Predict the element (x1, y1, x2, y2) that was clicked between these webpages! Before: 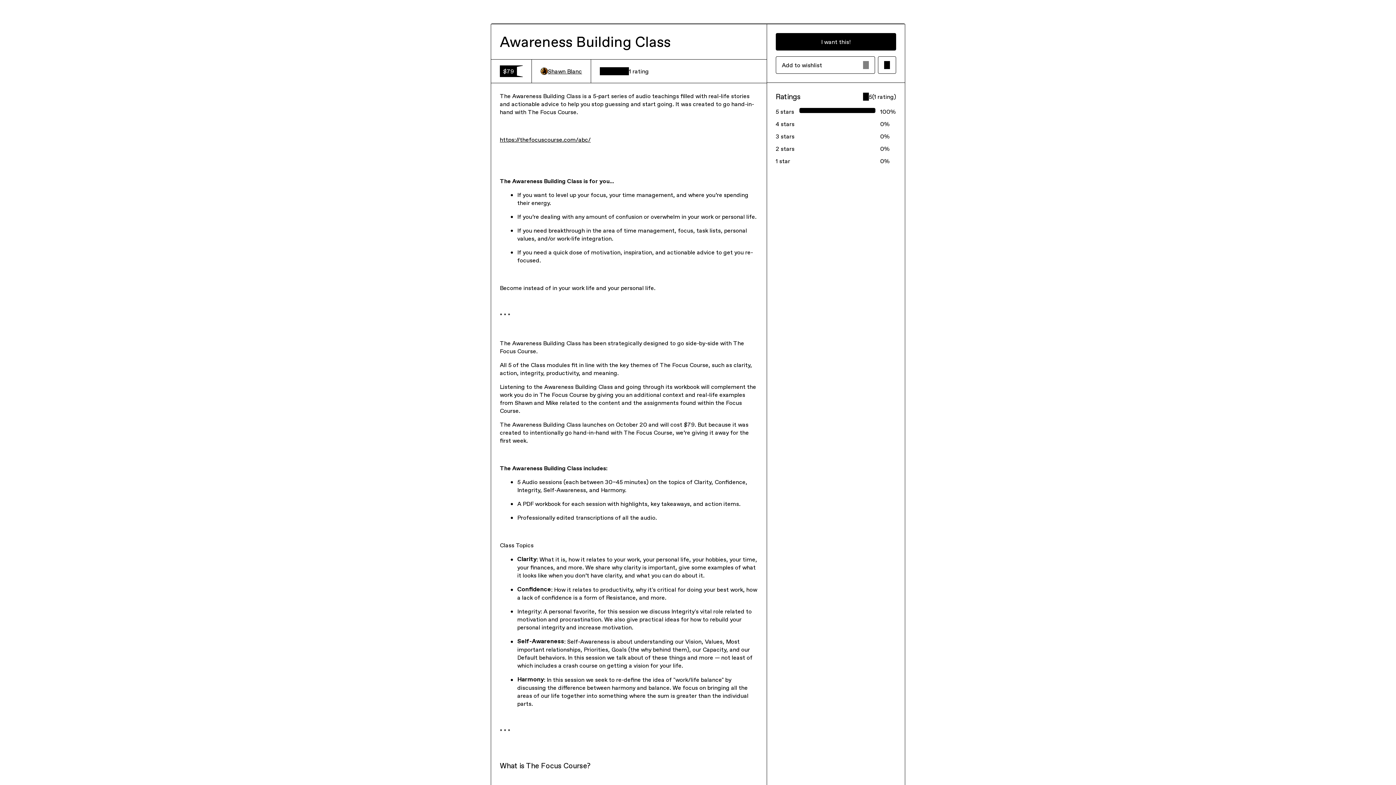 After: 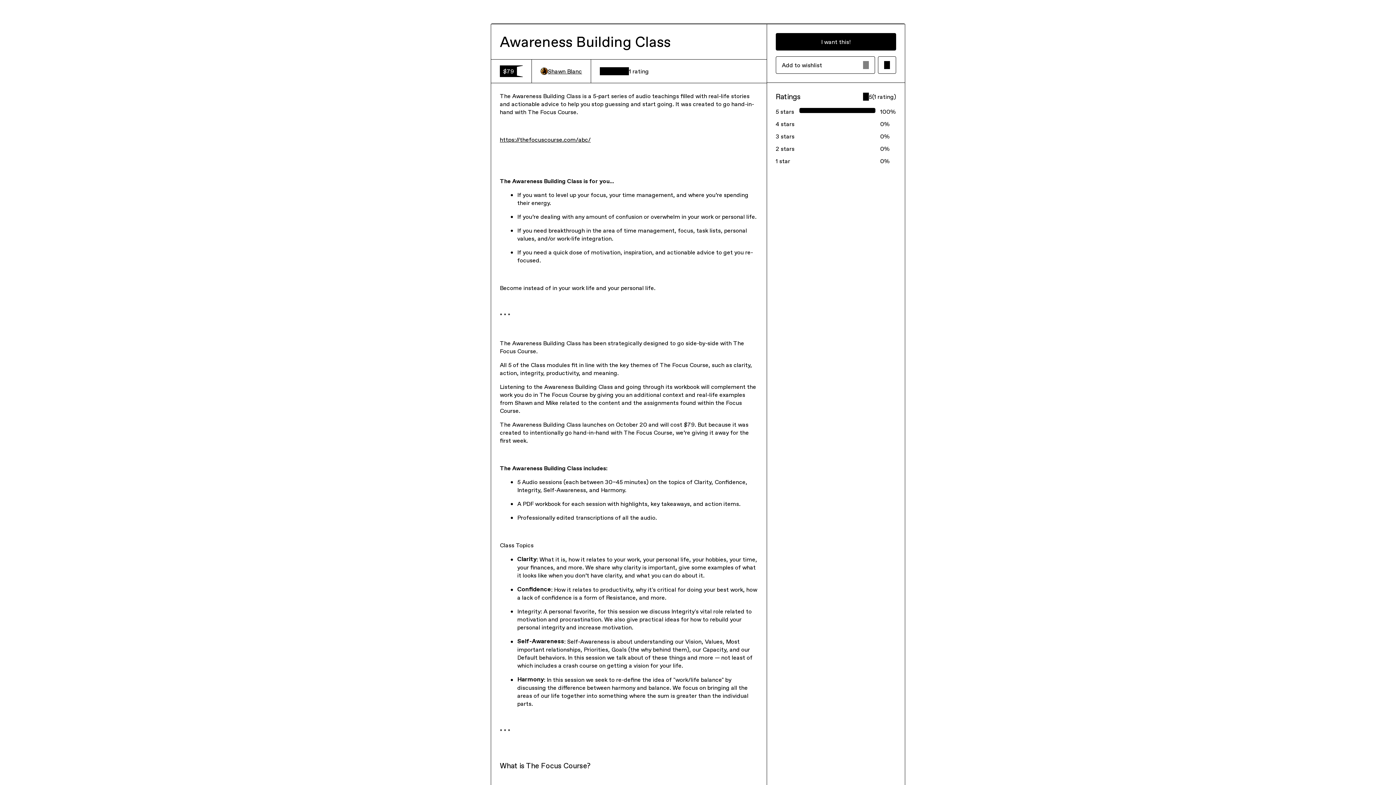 Action: label: https://thefocuscourse.com/abc/ bbox: (500, 135, 590, 143)